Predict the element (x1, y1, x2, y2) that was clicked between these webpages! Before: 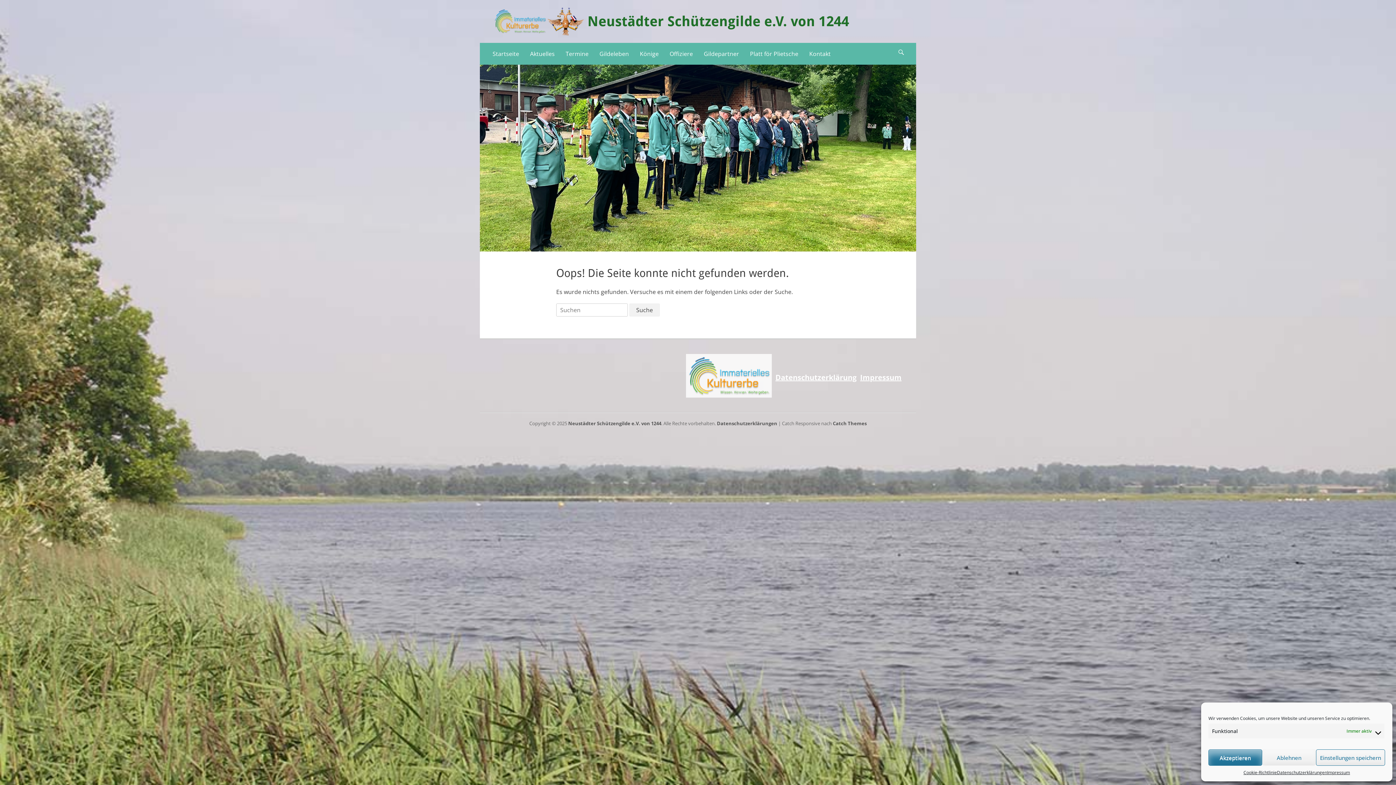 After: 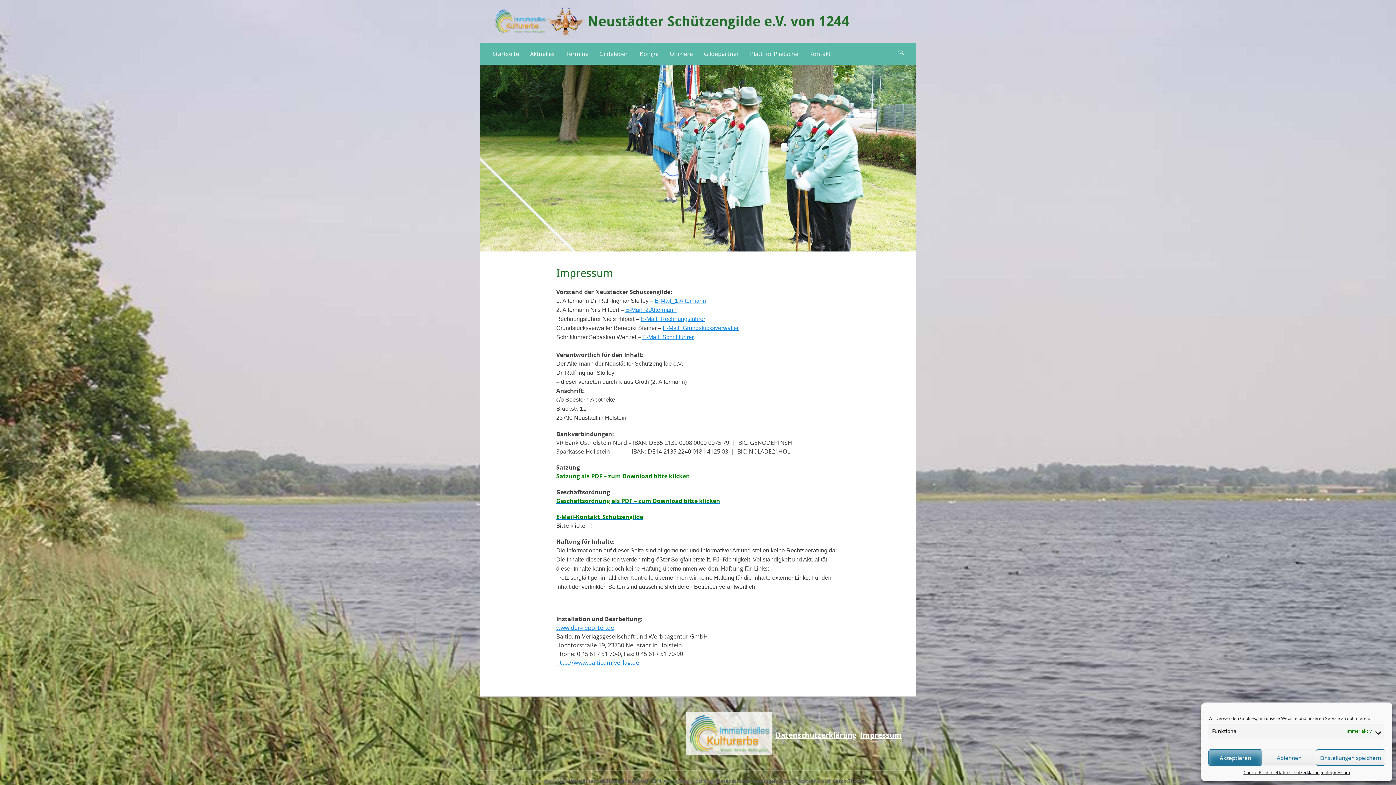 Action: label: Impressum bbox: (1327, 769, 1350, 776)